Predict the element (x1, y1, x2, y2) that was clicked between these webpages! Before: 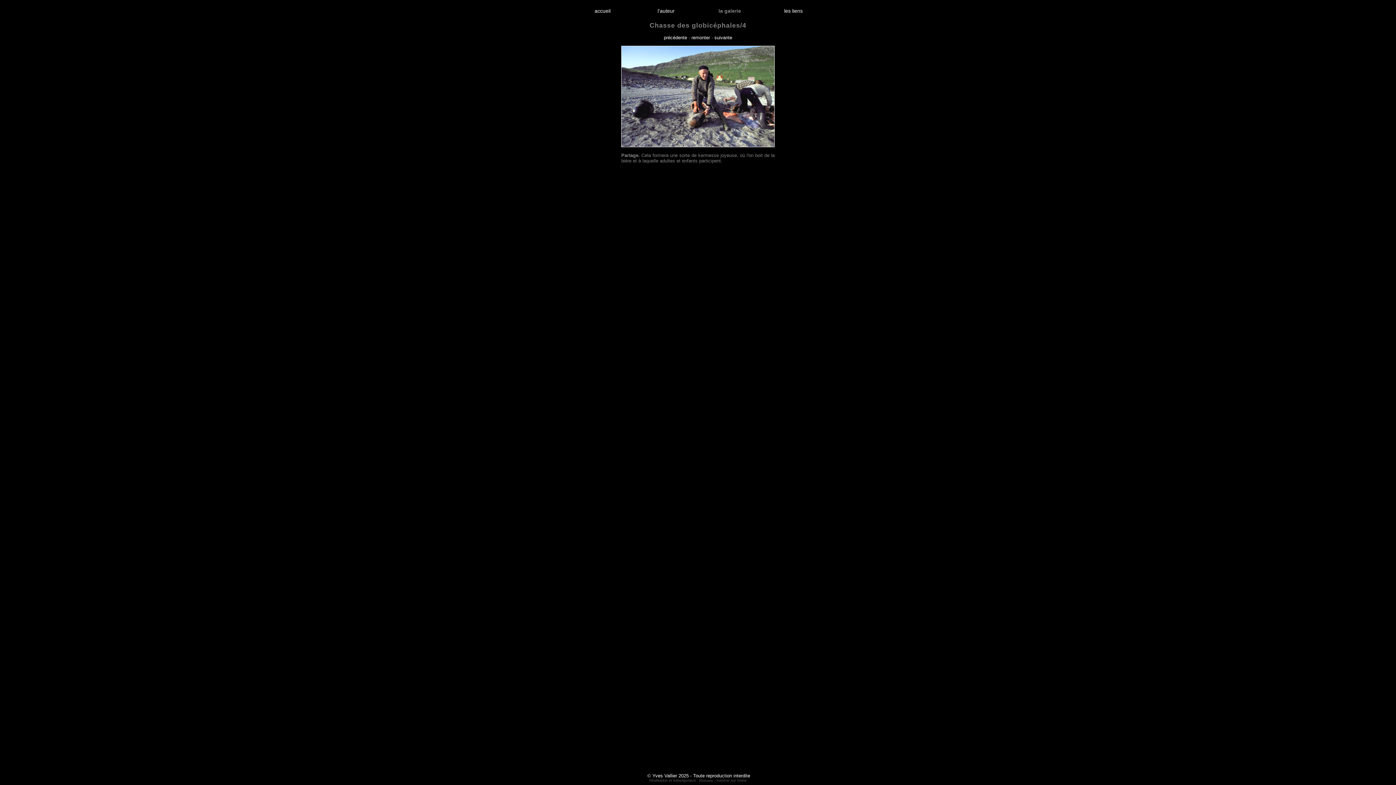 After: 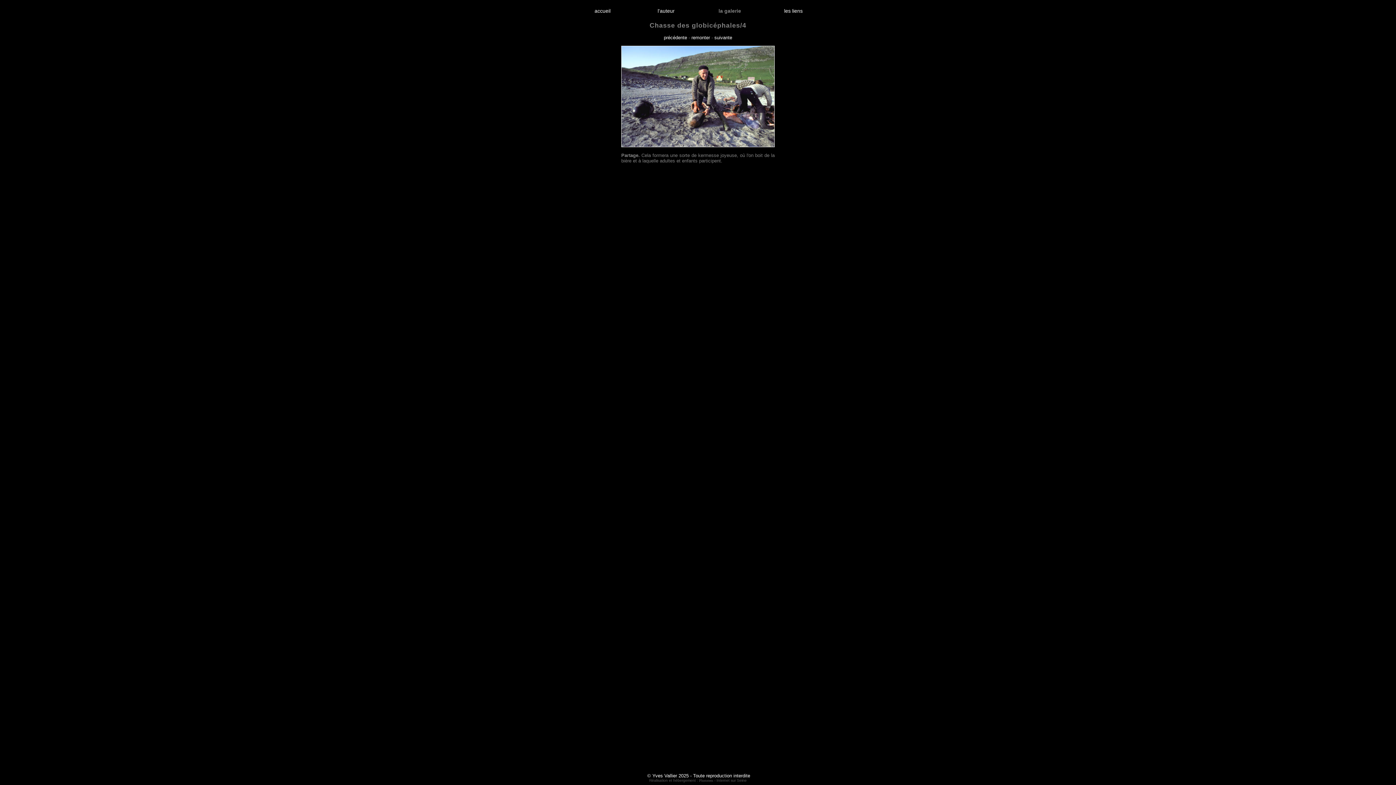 Action: bbox: (621, 142, 774, 148)